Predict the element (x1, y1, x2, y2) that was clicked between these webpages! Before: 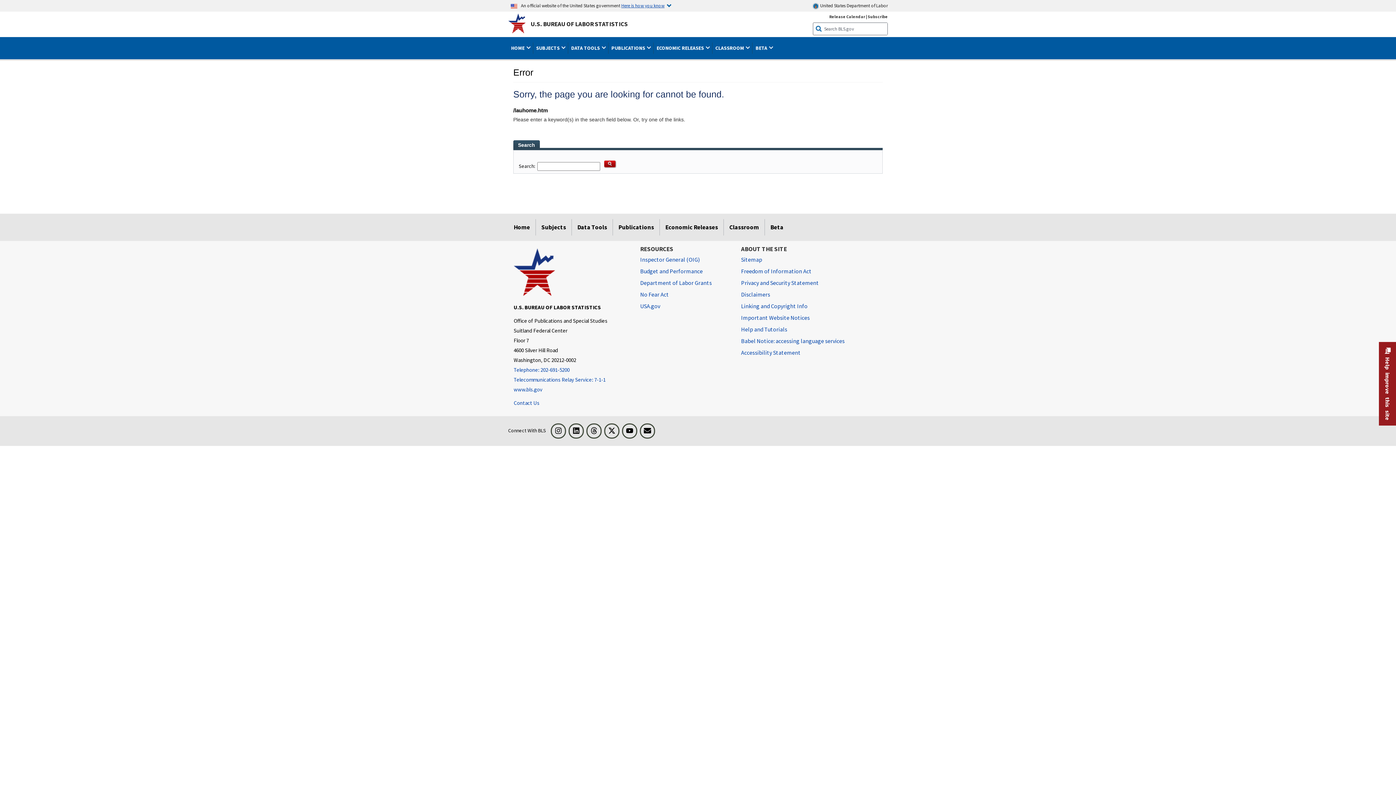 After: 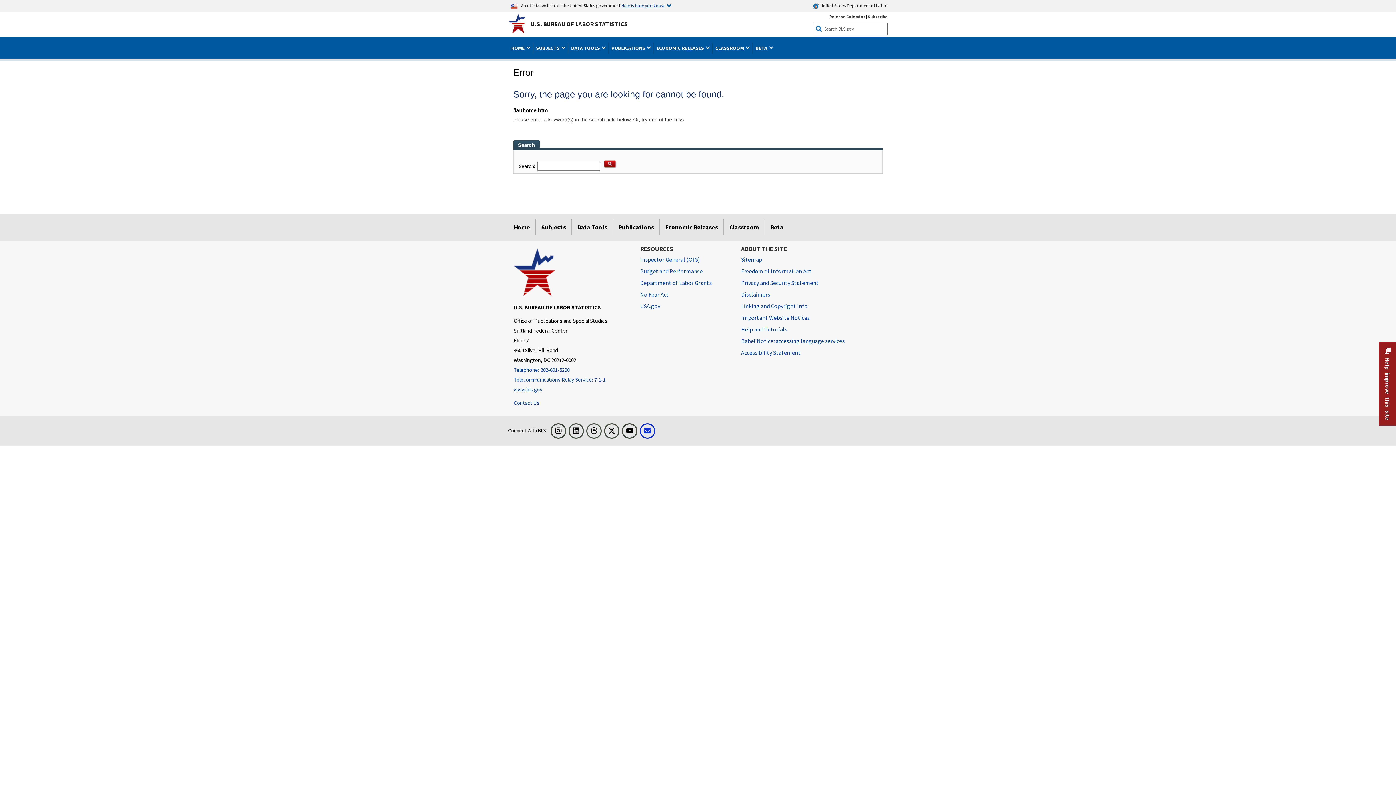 Action: label: Email bbox: (640, 423, 655, 438)